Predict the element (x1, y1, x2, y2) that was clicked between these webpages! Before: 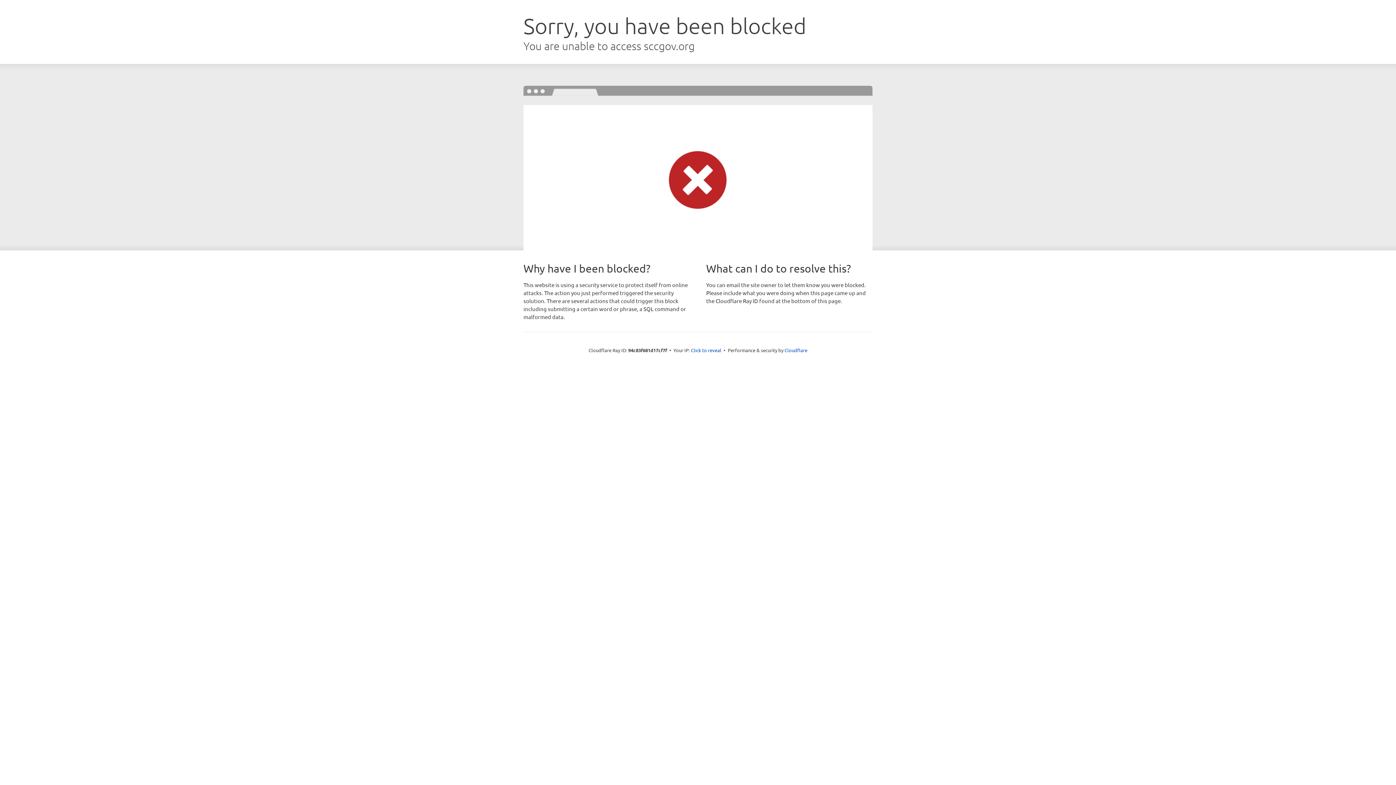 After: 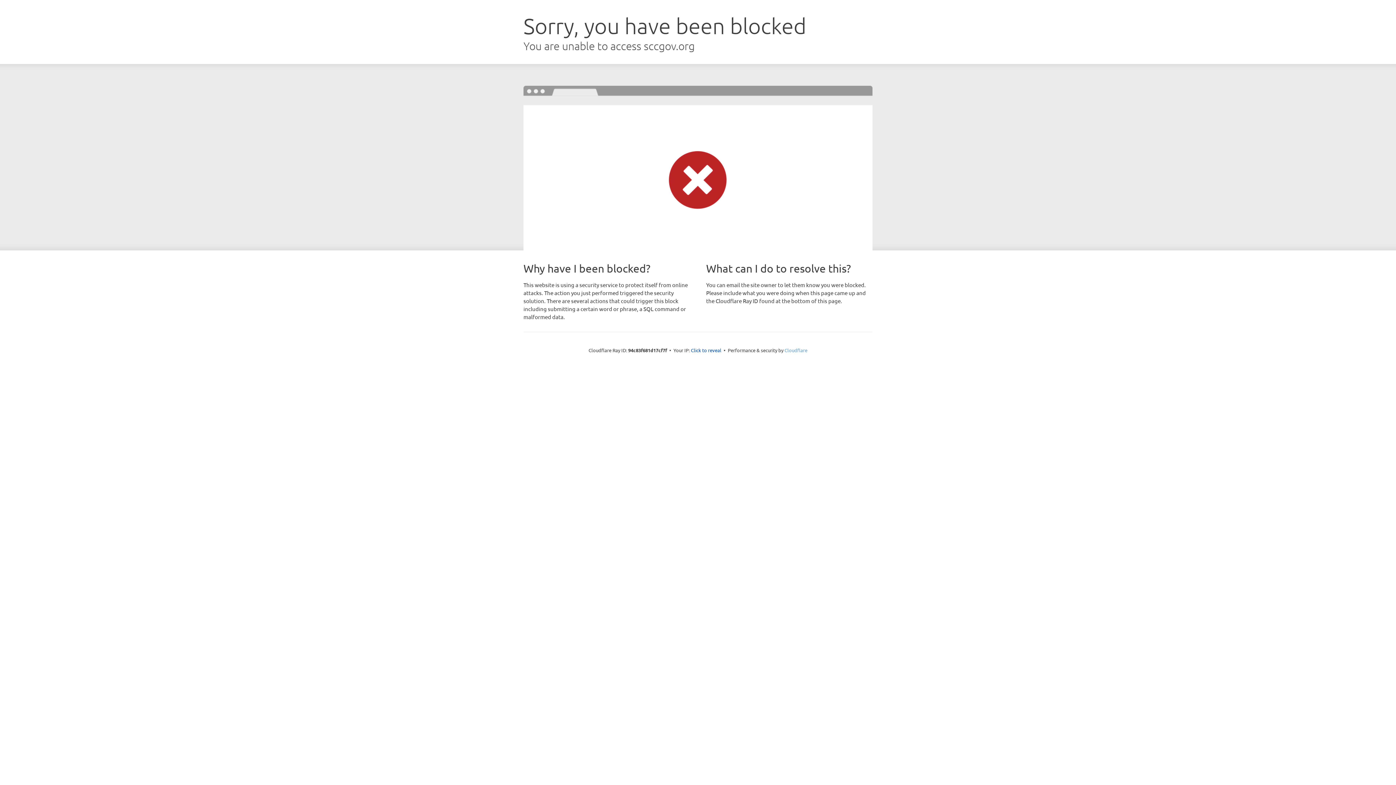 Action: label: Cloudflare bbox: (784, 347, 807, 353)